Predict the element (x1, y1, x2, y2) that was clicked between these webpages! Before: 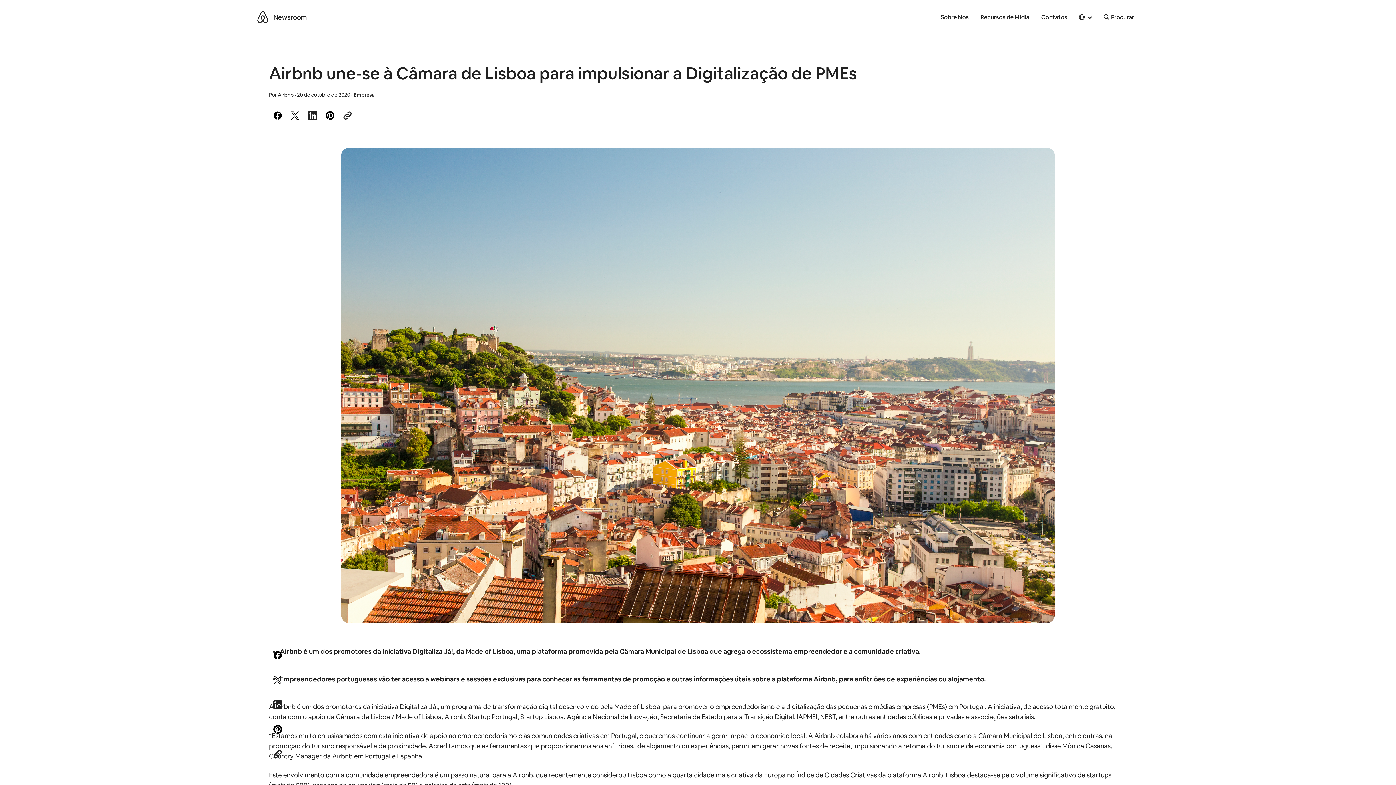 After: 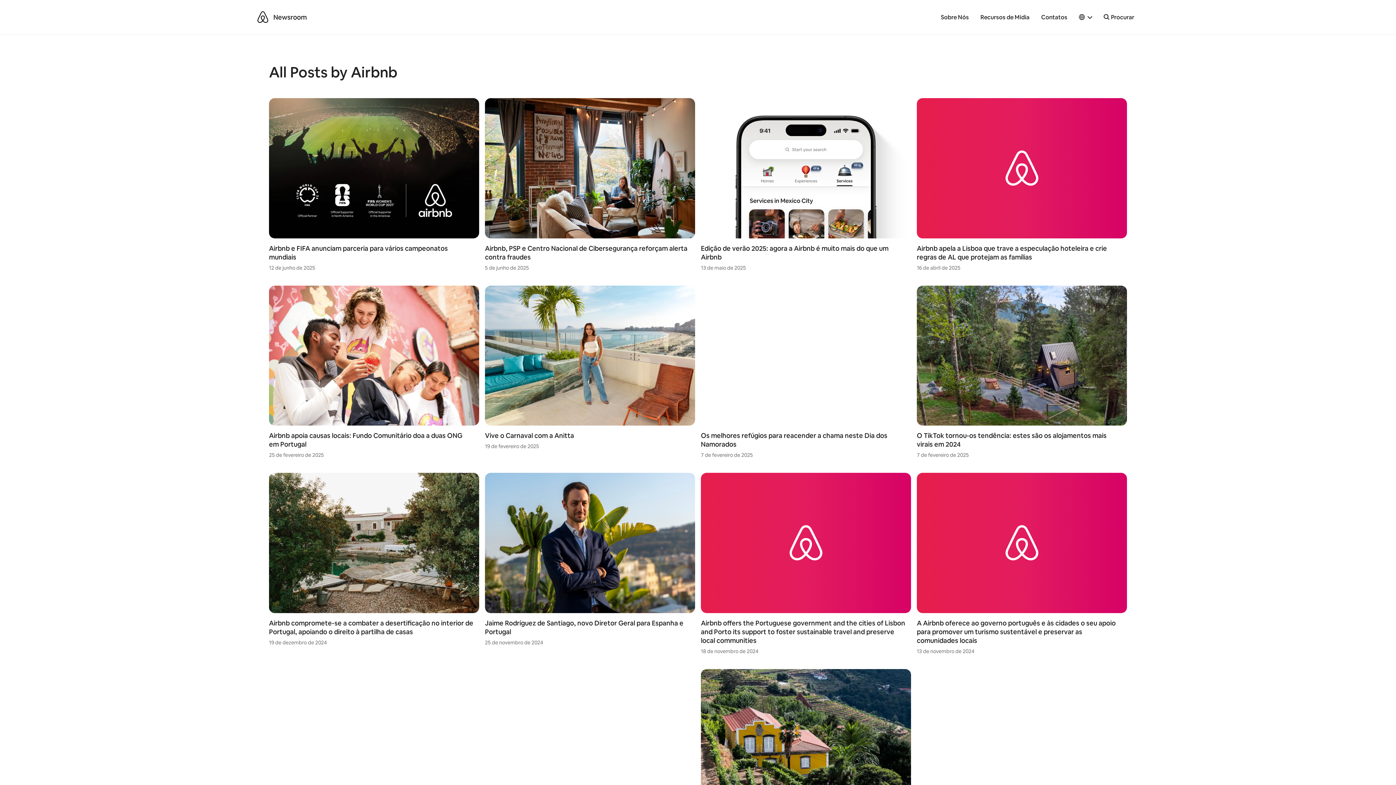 Action: label: Airbnb bbox: (277, 91, 293, 98)